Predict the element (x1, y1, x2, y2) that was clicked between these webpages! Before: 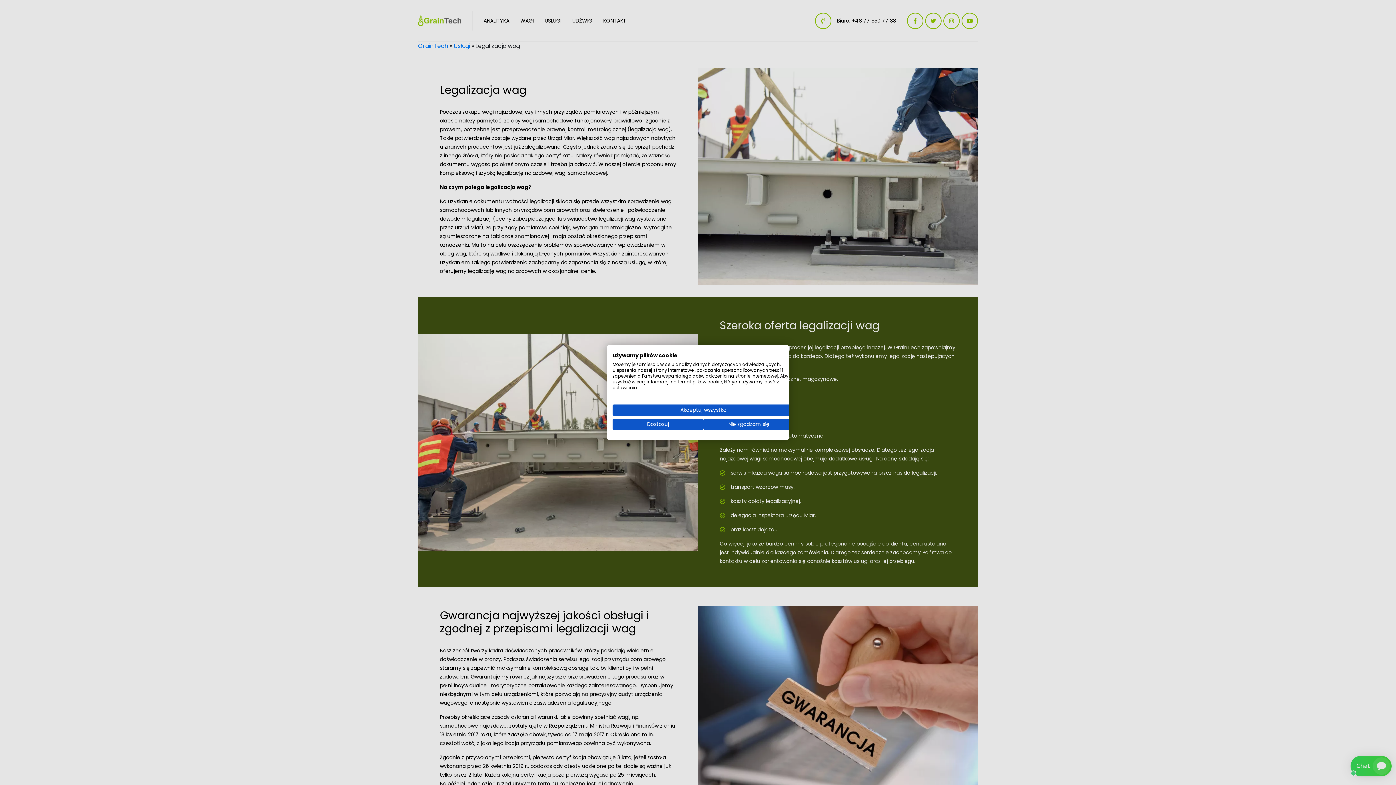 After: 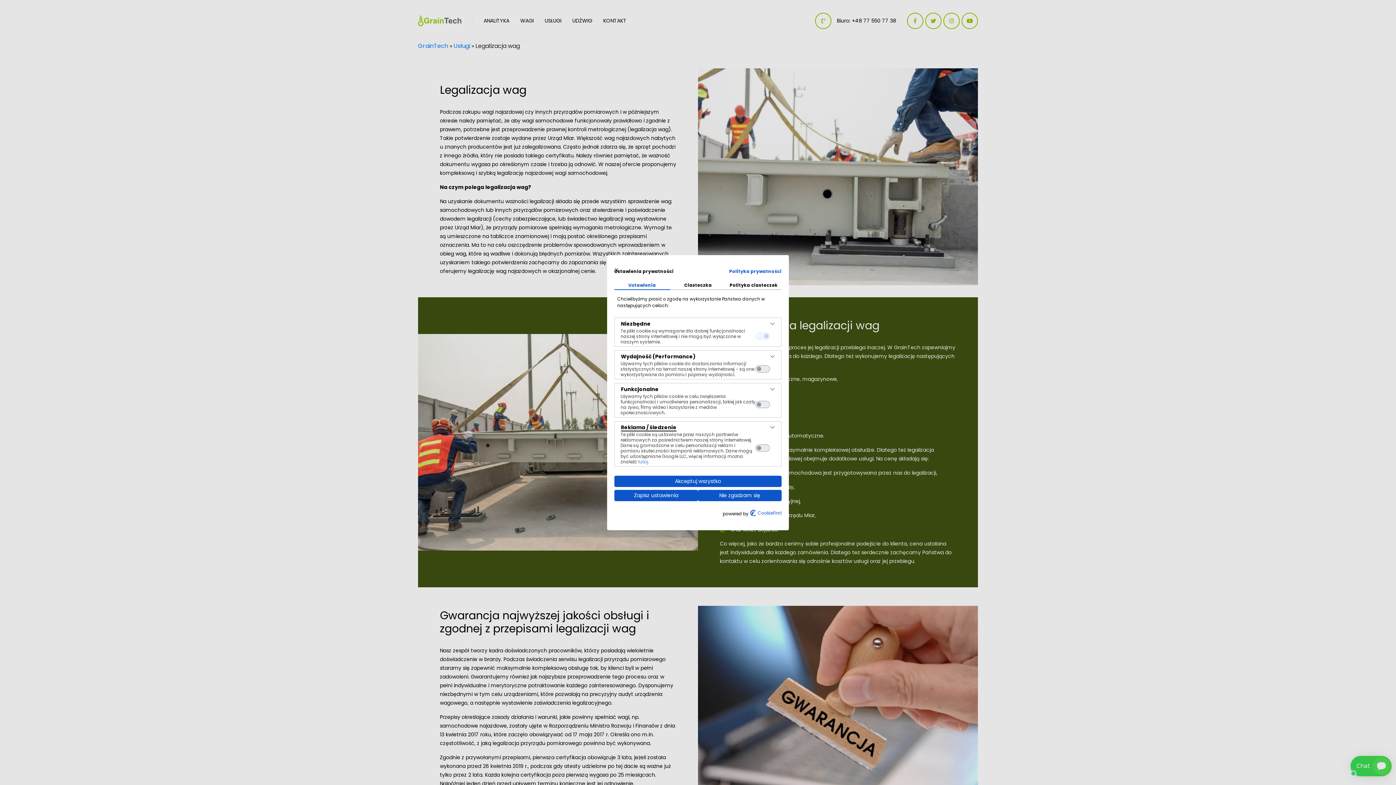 Action: label: Dostosuj preferencje cookie  bbox: (612, 418, 703, 430)